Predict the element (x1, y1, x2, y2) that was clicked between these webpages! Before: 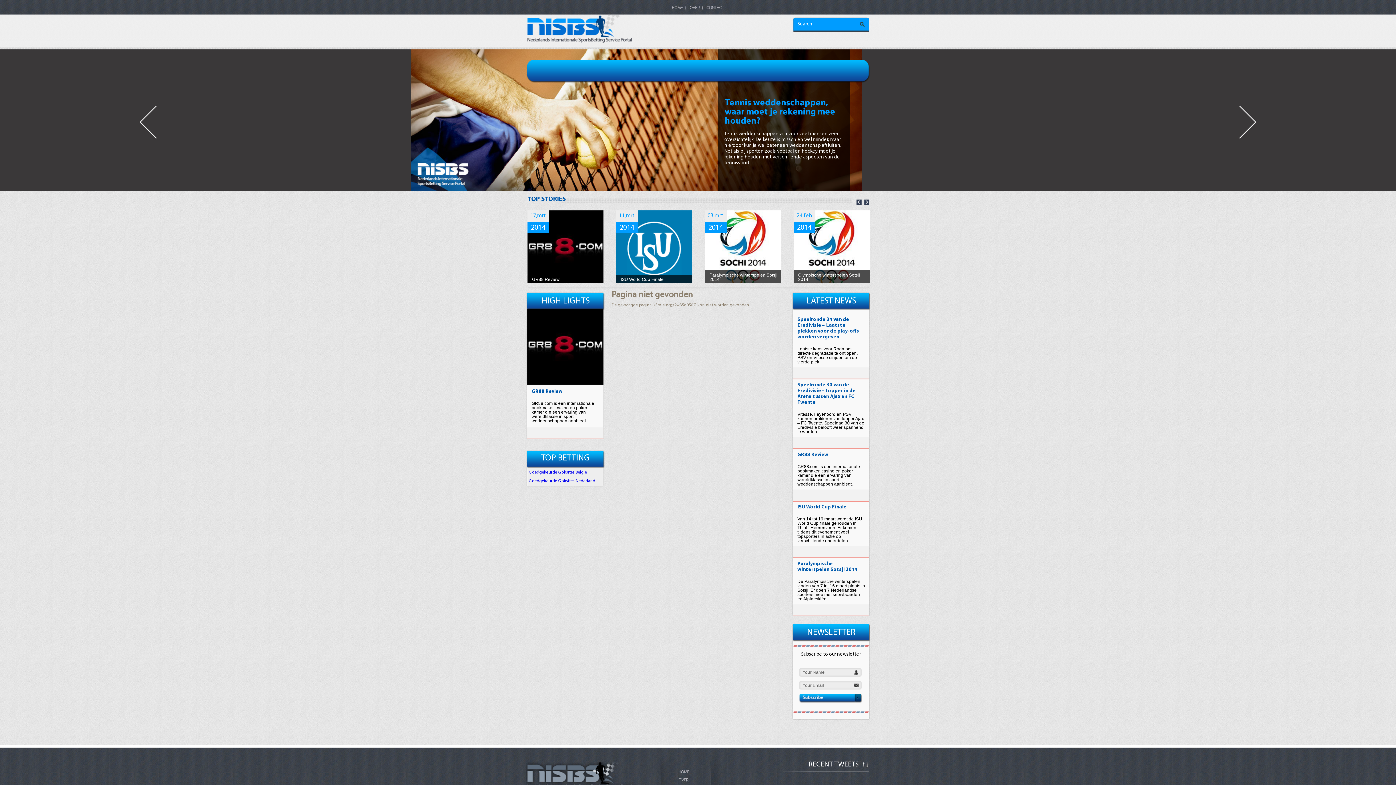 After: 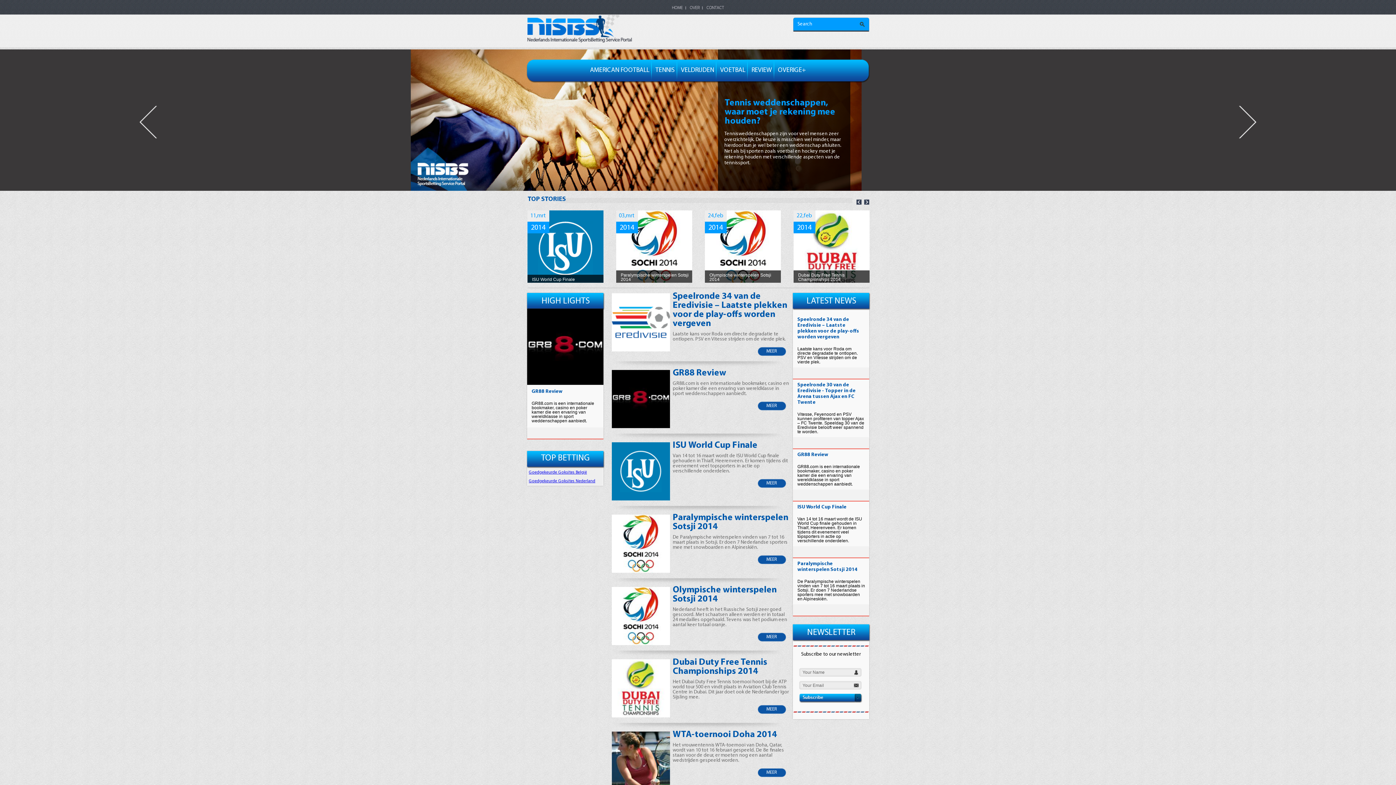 Action: bbox: (526, 762, 650, 793)